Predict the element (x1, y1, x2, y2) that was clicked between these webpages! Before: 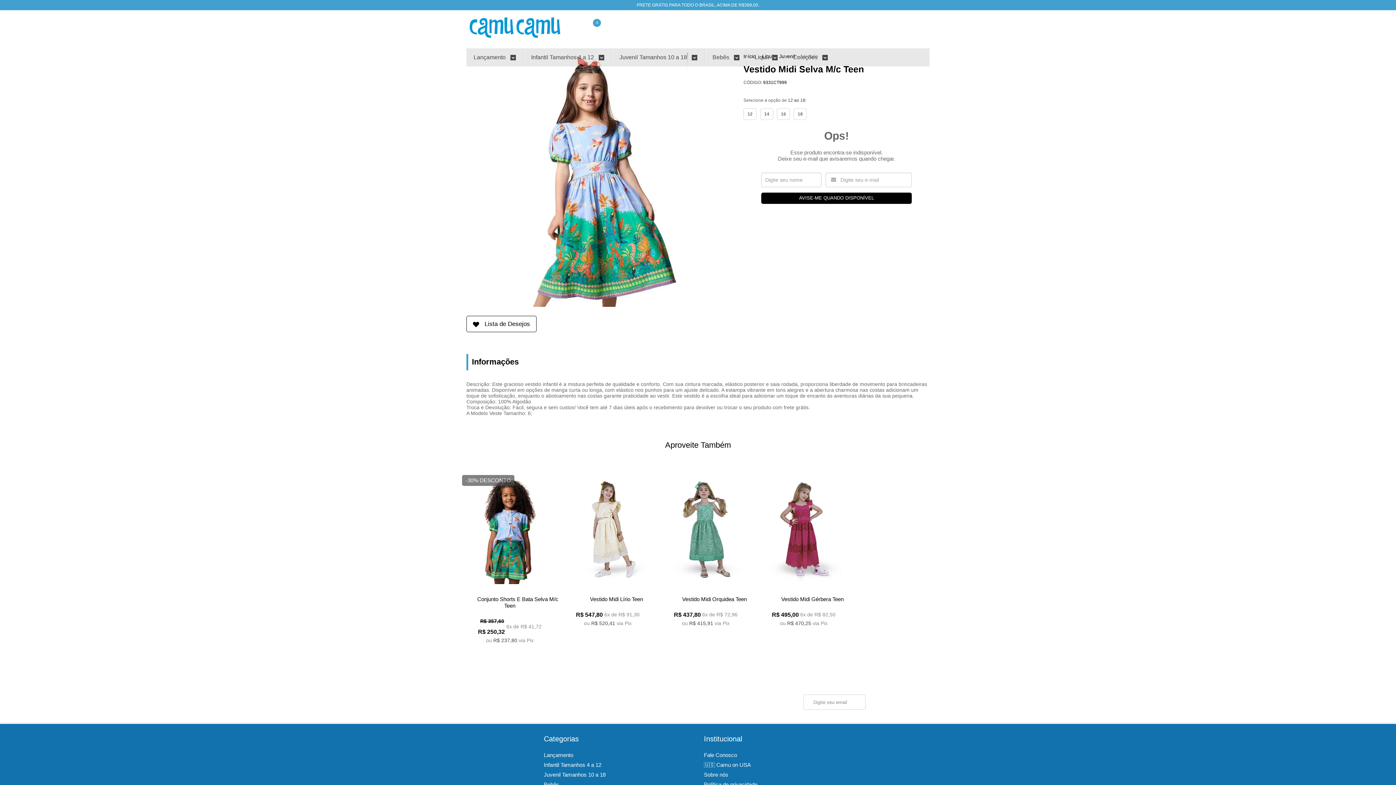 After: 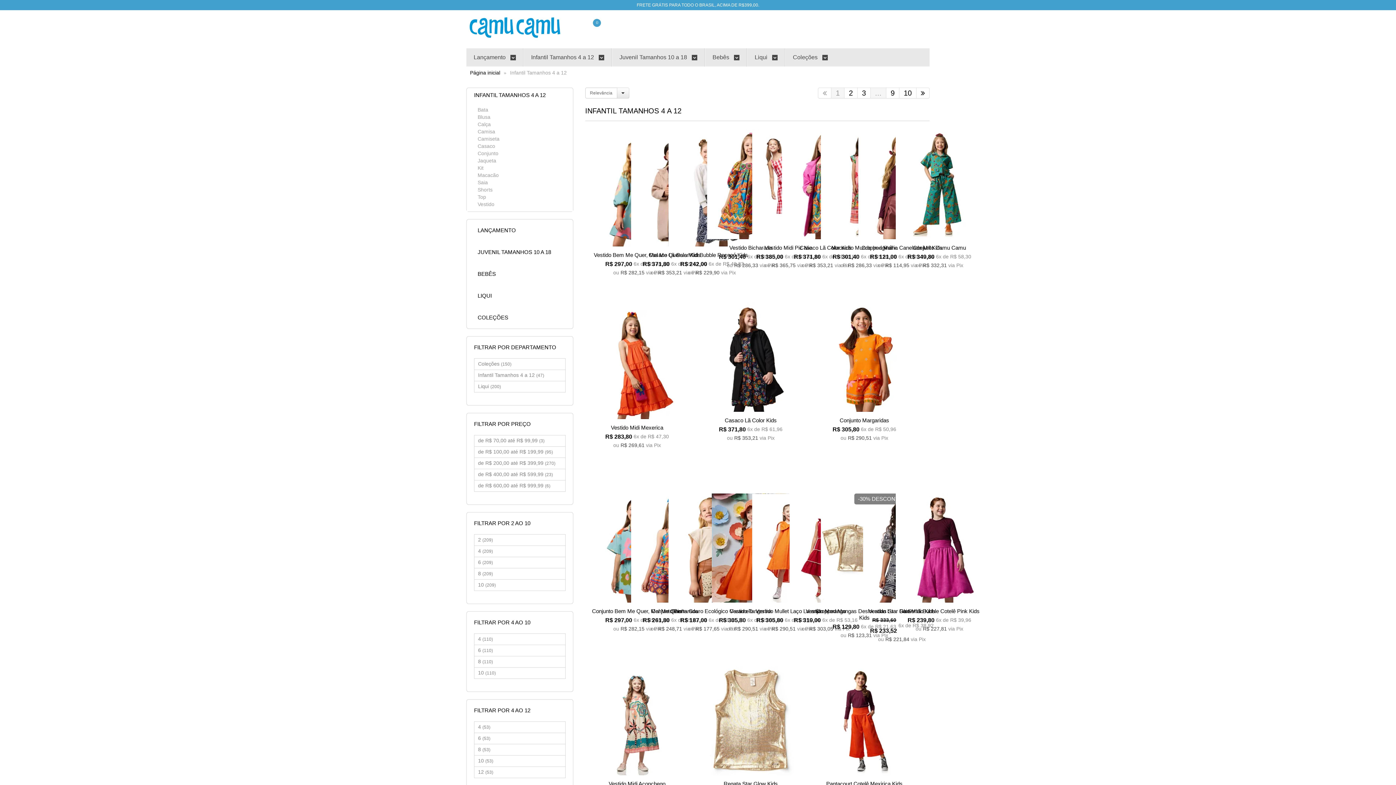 Action: bbox: (531, 48, 604, 66) label: Infantil Tamanhos 4 a 12 